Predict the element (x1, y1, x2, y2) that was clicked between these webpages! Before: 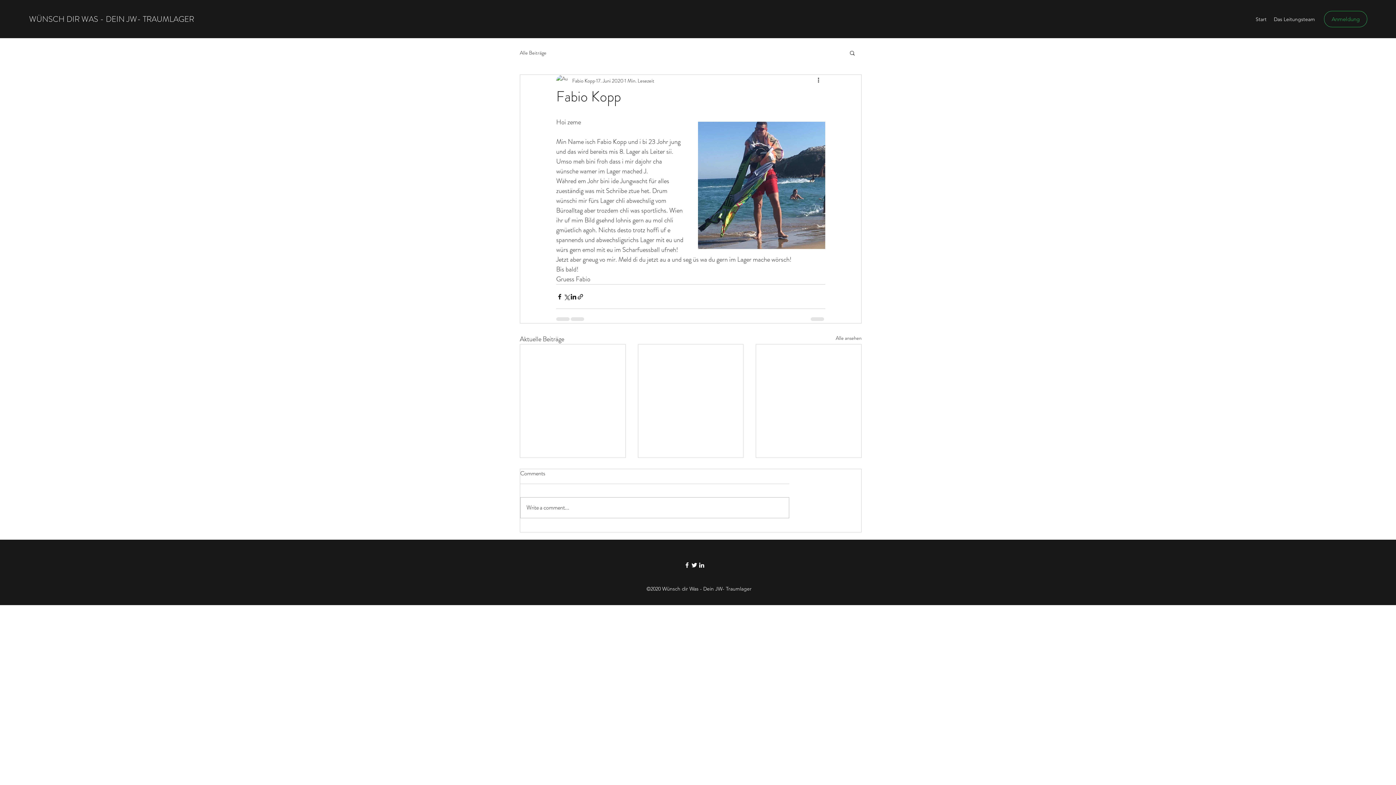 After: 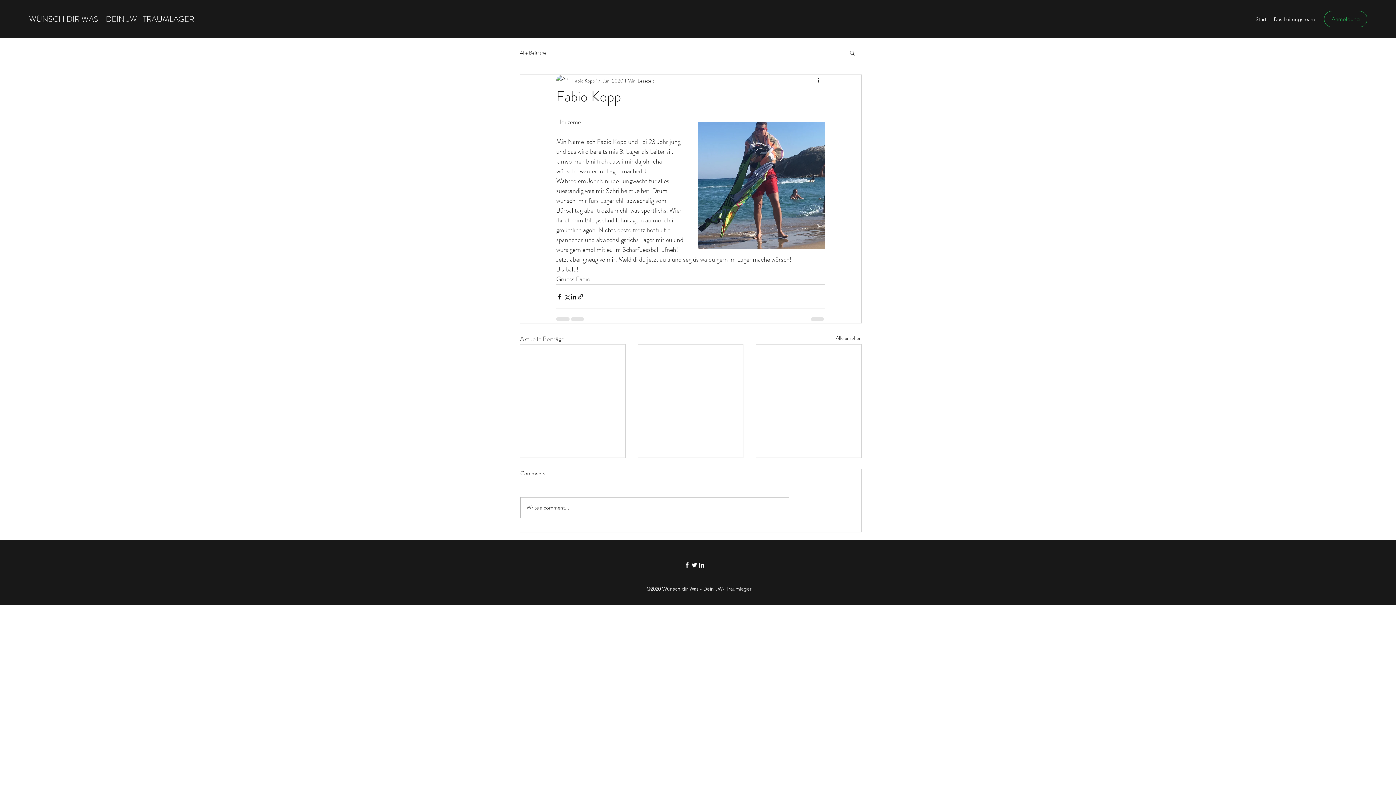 Action: bbox: (683, 561, 690, 569)